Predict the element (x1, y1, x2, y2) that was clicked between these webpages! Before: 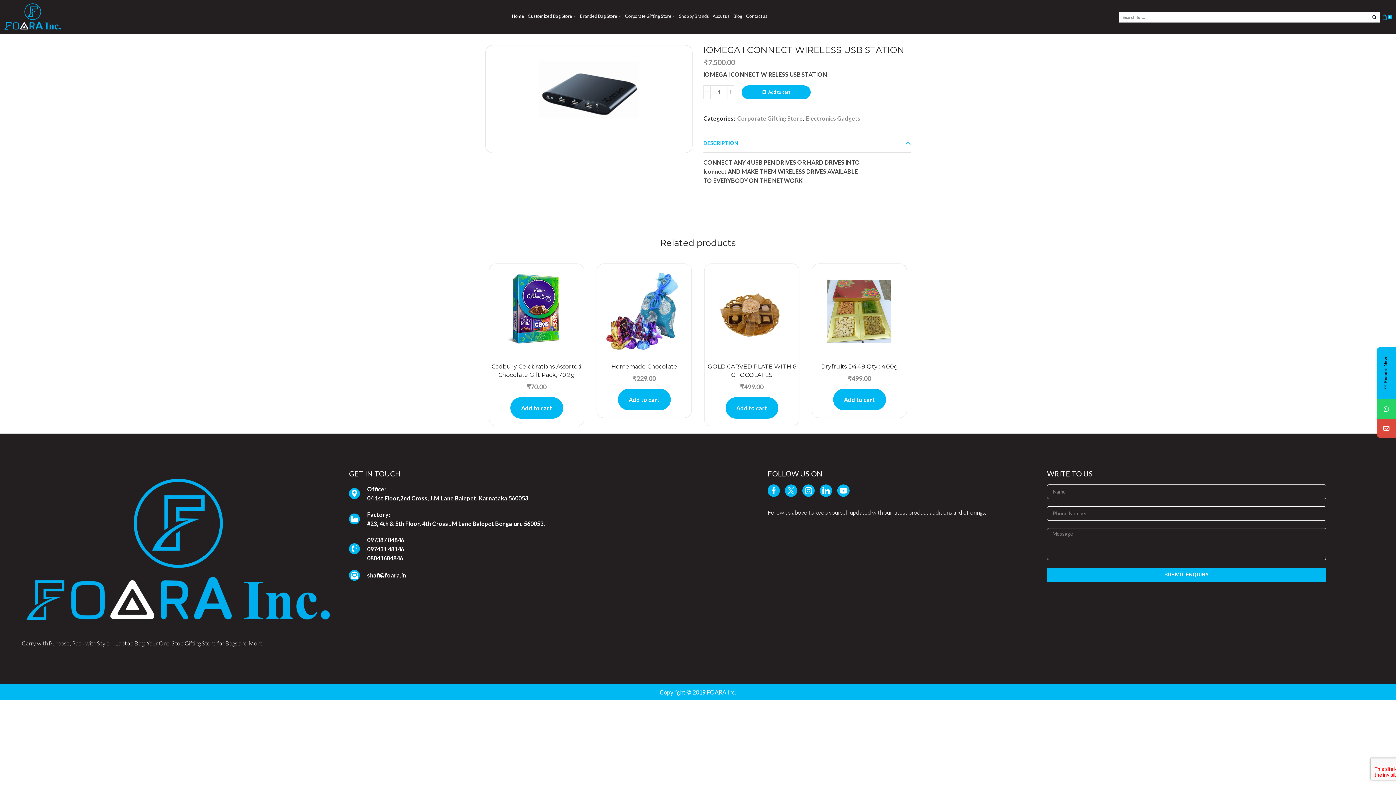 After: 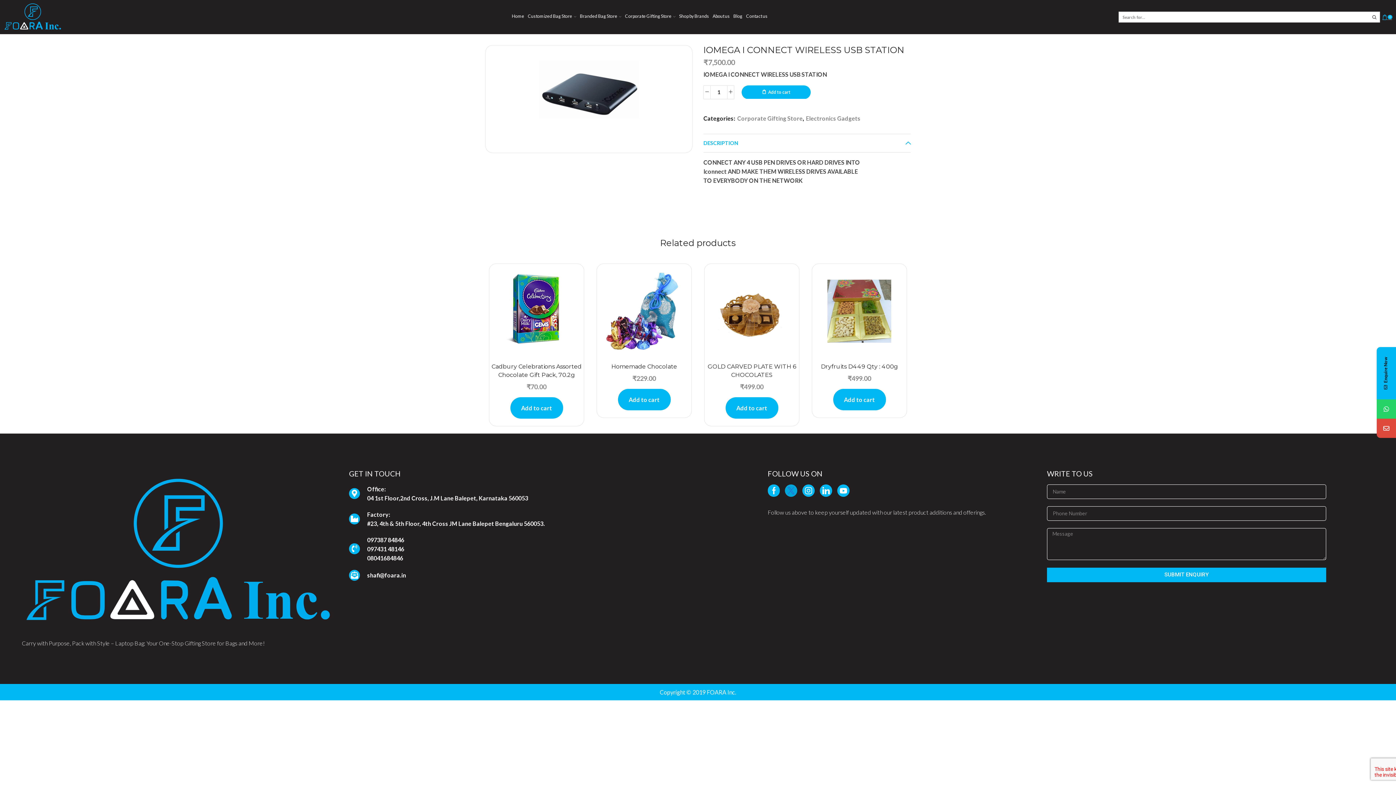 Action: label: Twitter bbox: (785, 484, 797, 497)